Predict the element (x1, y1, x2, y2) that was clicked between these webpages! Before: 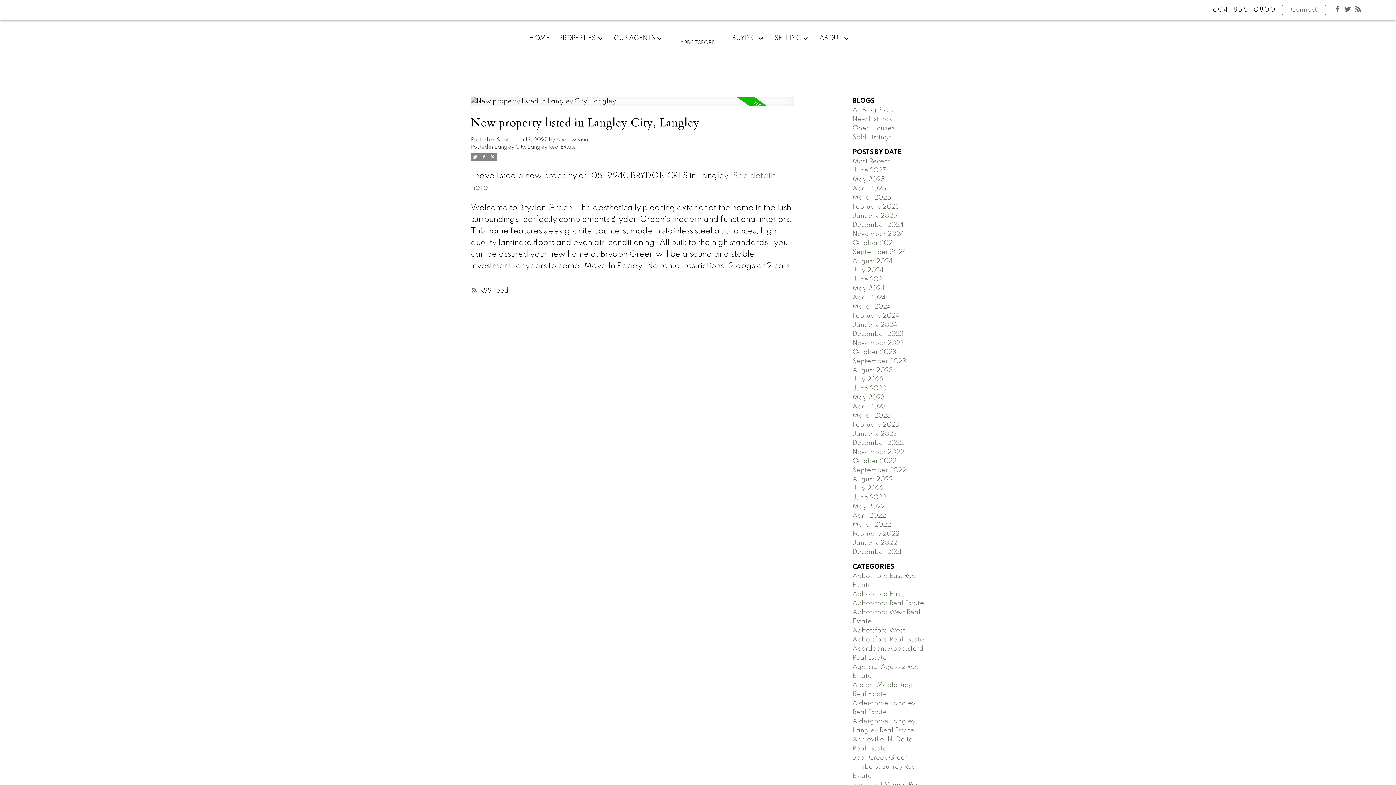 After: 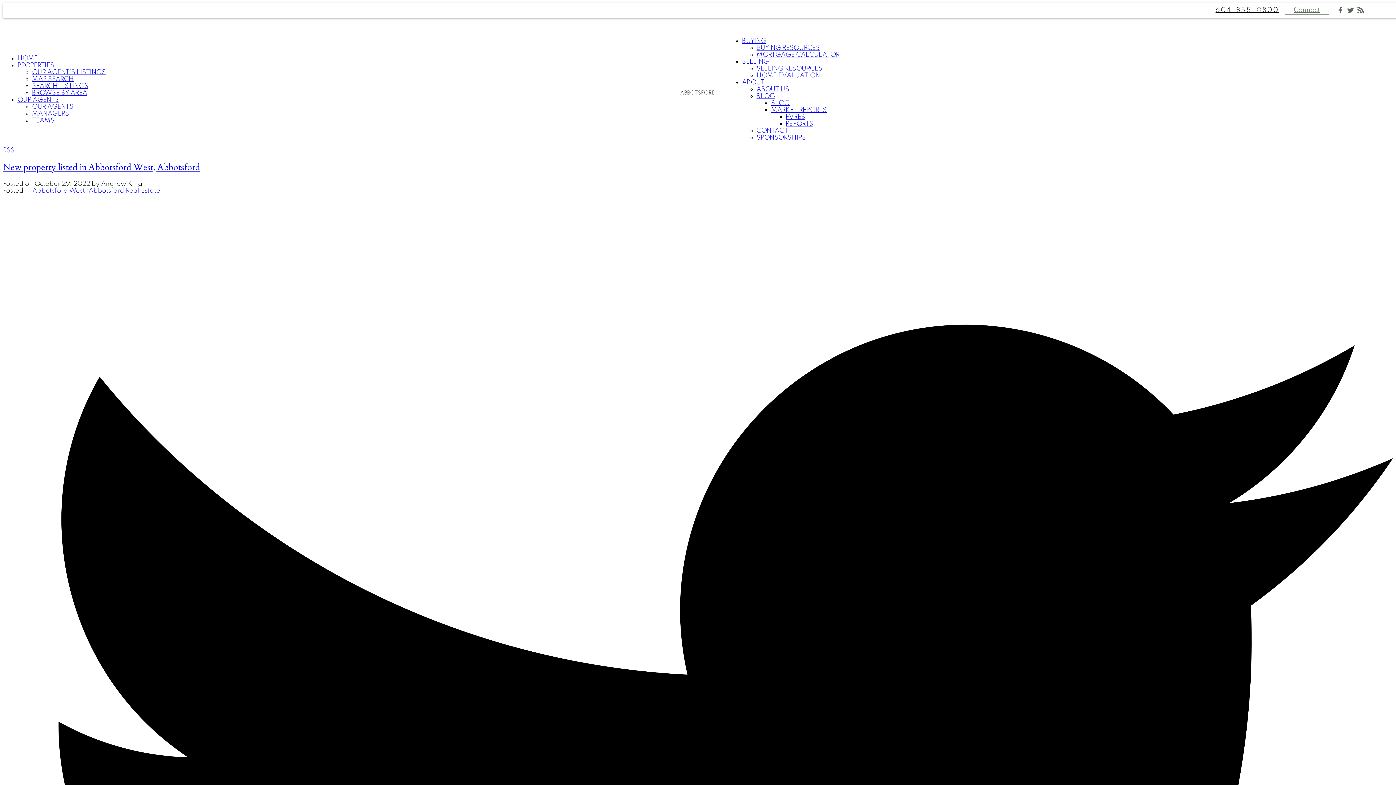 Action: bbox: (852, 458, 896, 464) label: October 2022